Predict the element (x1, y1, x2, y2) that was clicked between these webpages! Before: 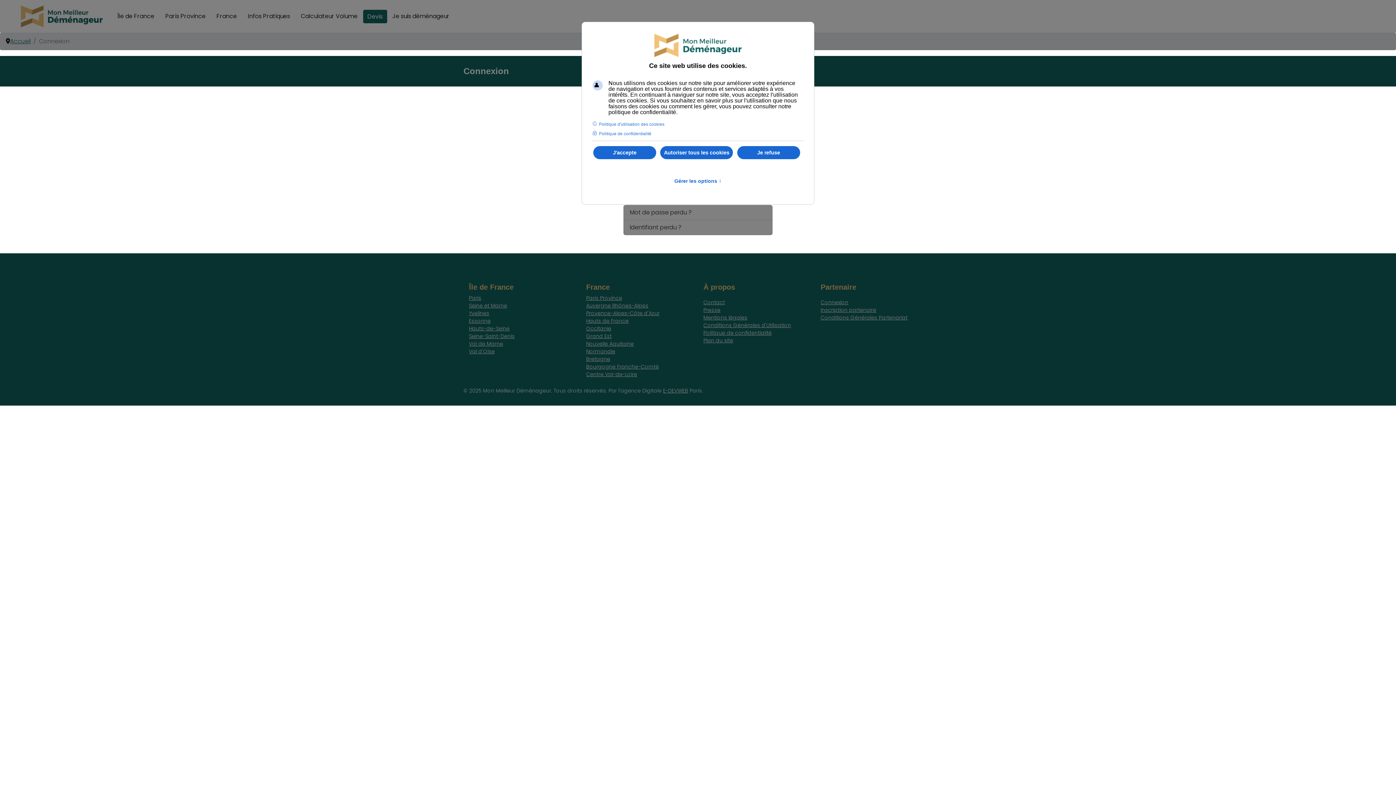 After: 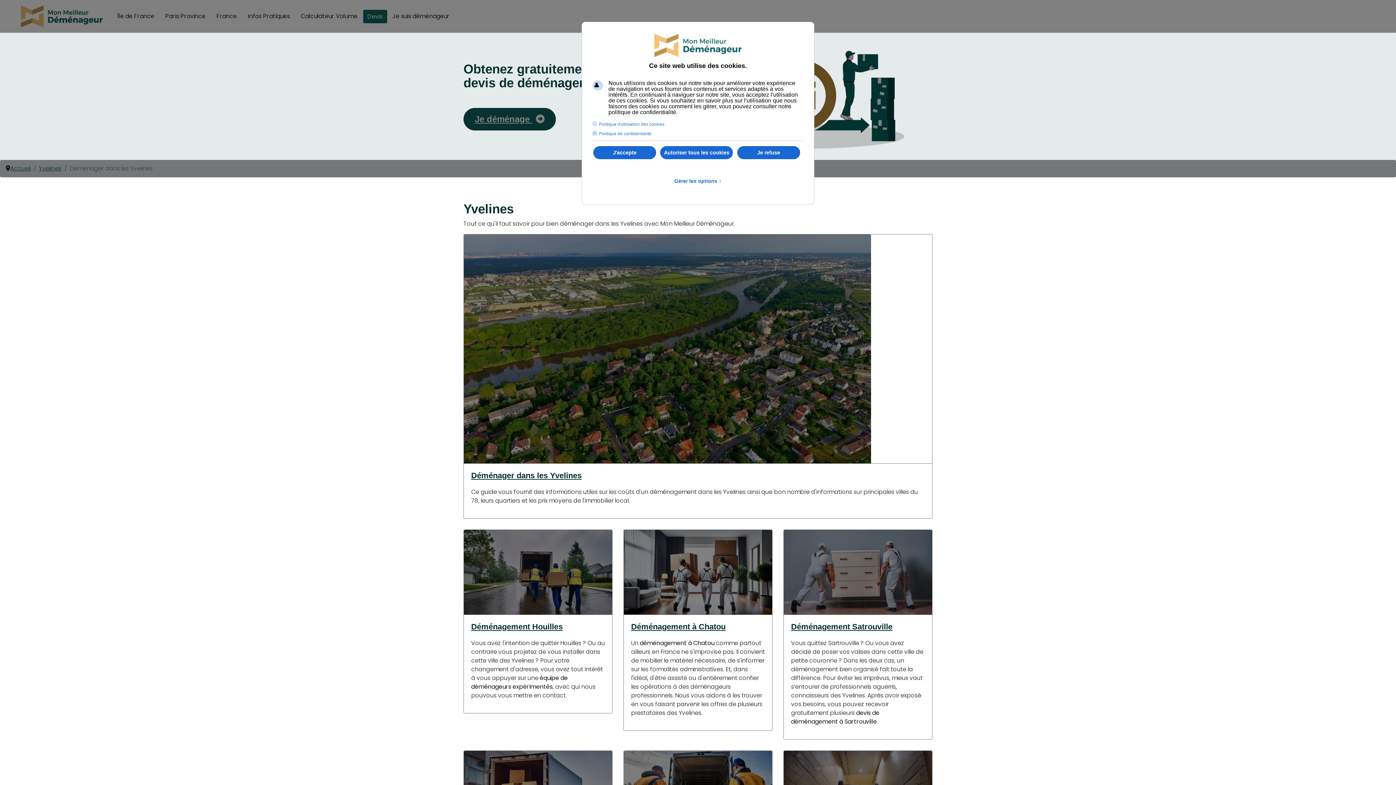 Action: label: Yvelines bbox: (469, 309, 514, 317)